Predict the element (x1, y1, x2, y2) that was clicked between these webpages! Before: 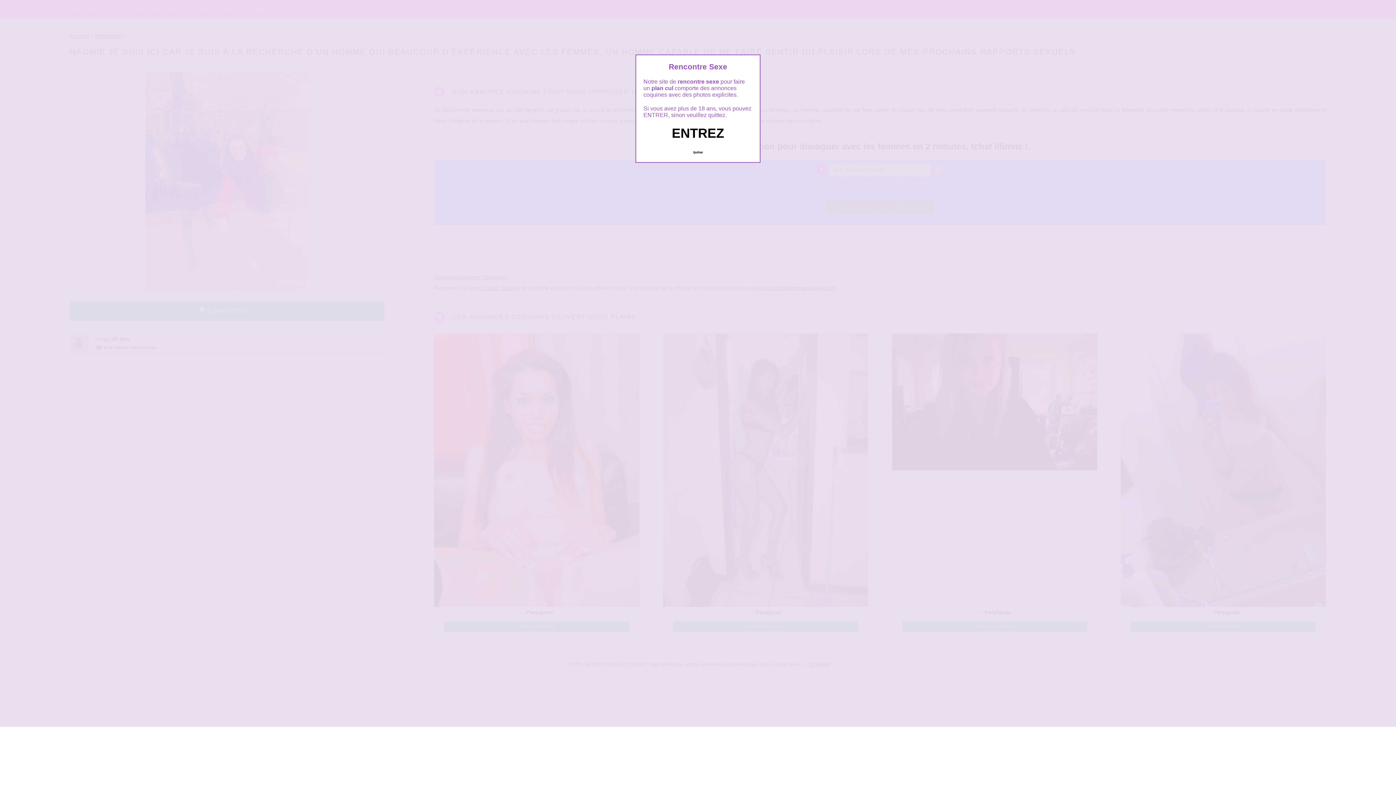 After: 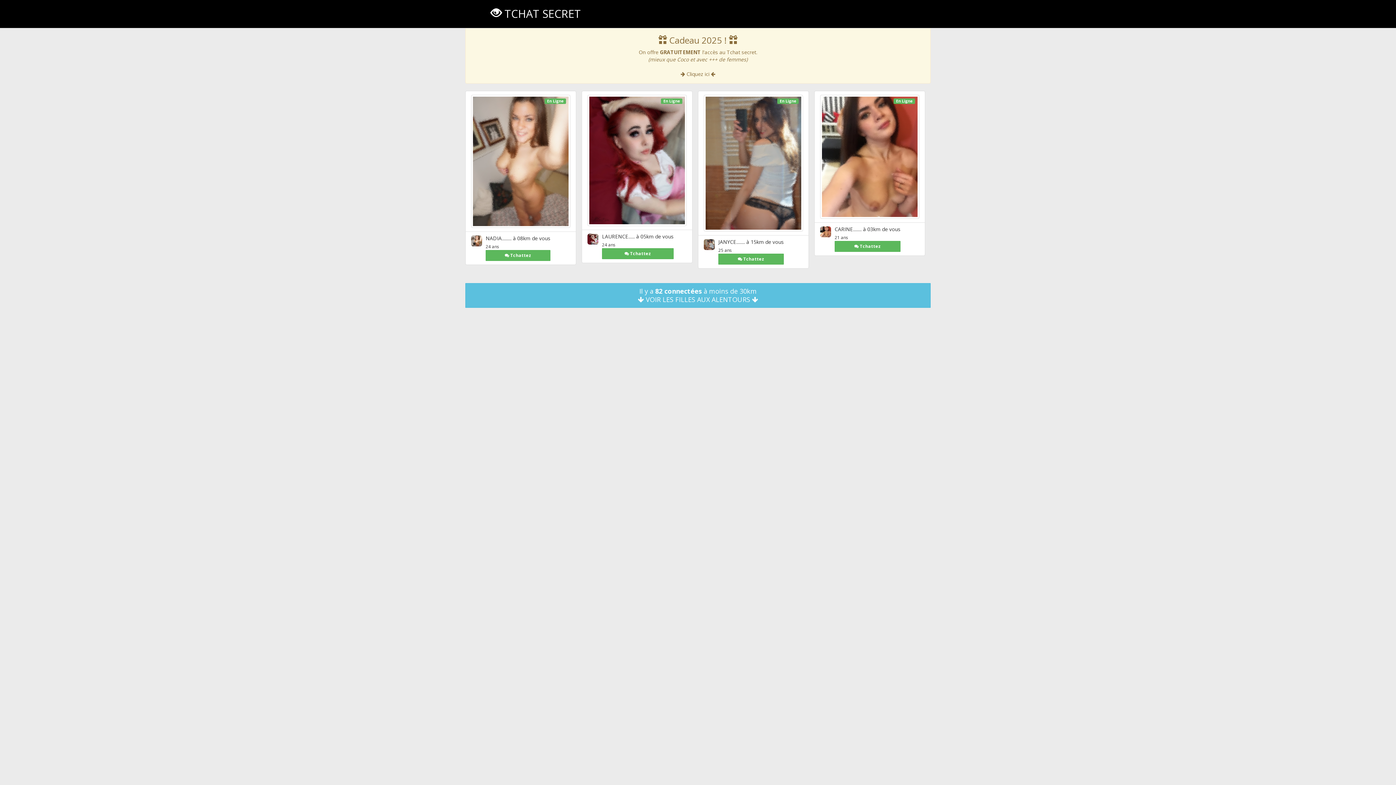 Action: bbox: (672, 125, 724, 140) label: ENTREZ